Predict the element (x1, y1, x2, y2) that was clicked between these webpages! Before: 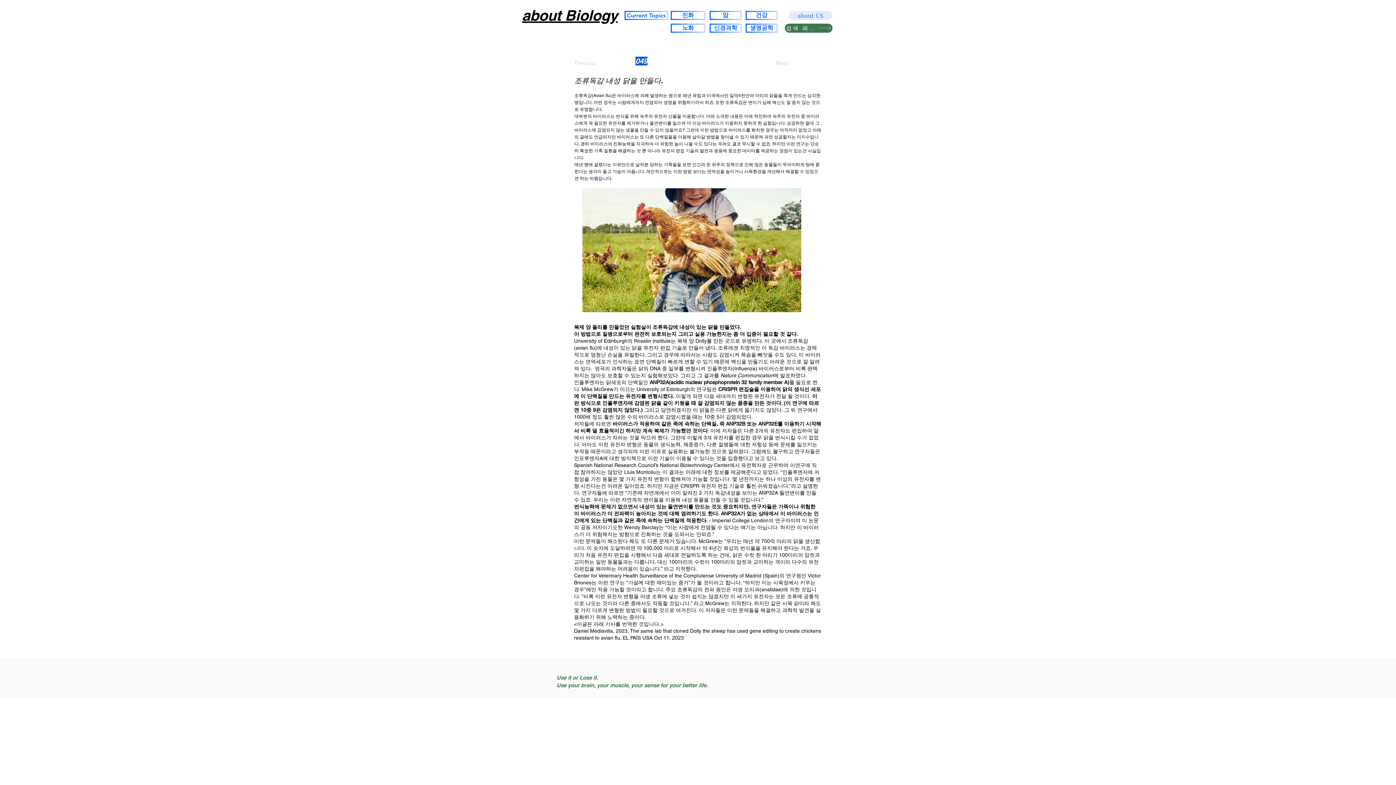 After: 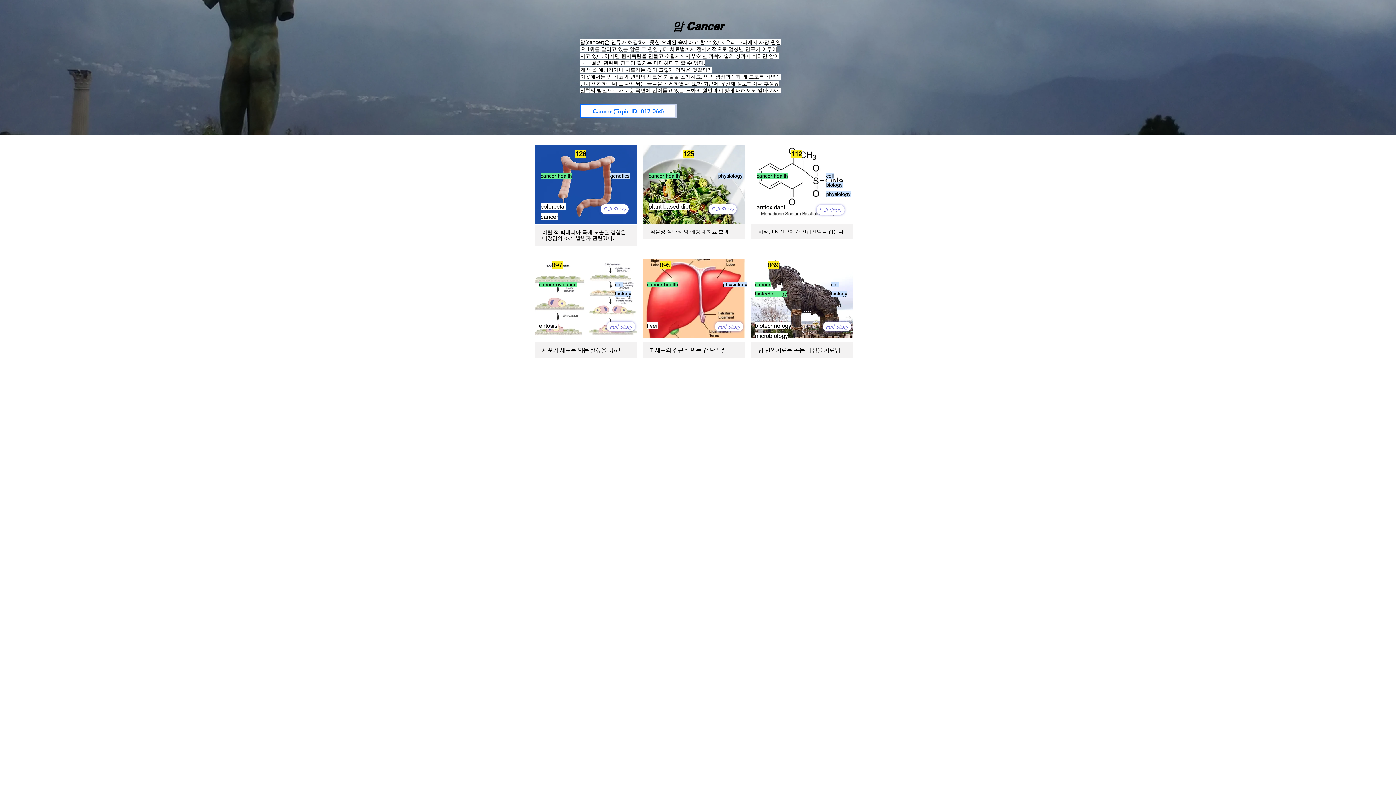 Action: label: 암 bbox: (709, 10, 741, 20)